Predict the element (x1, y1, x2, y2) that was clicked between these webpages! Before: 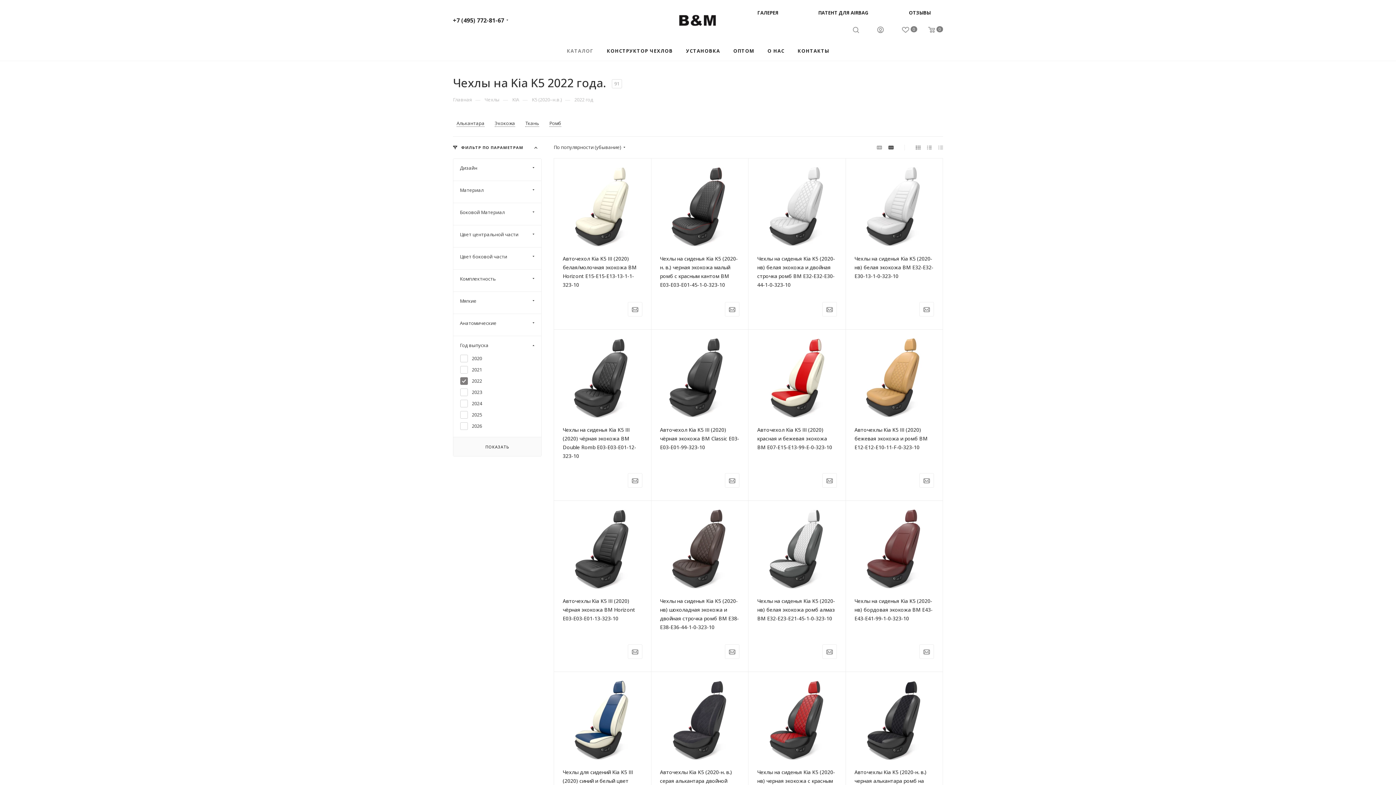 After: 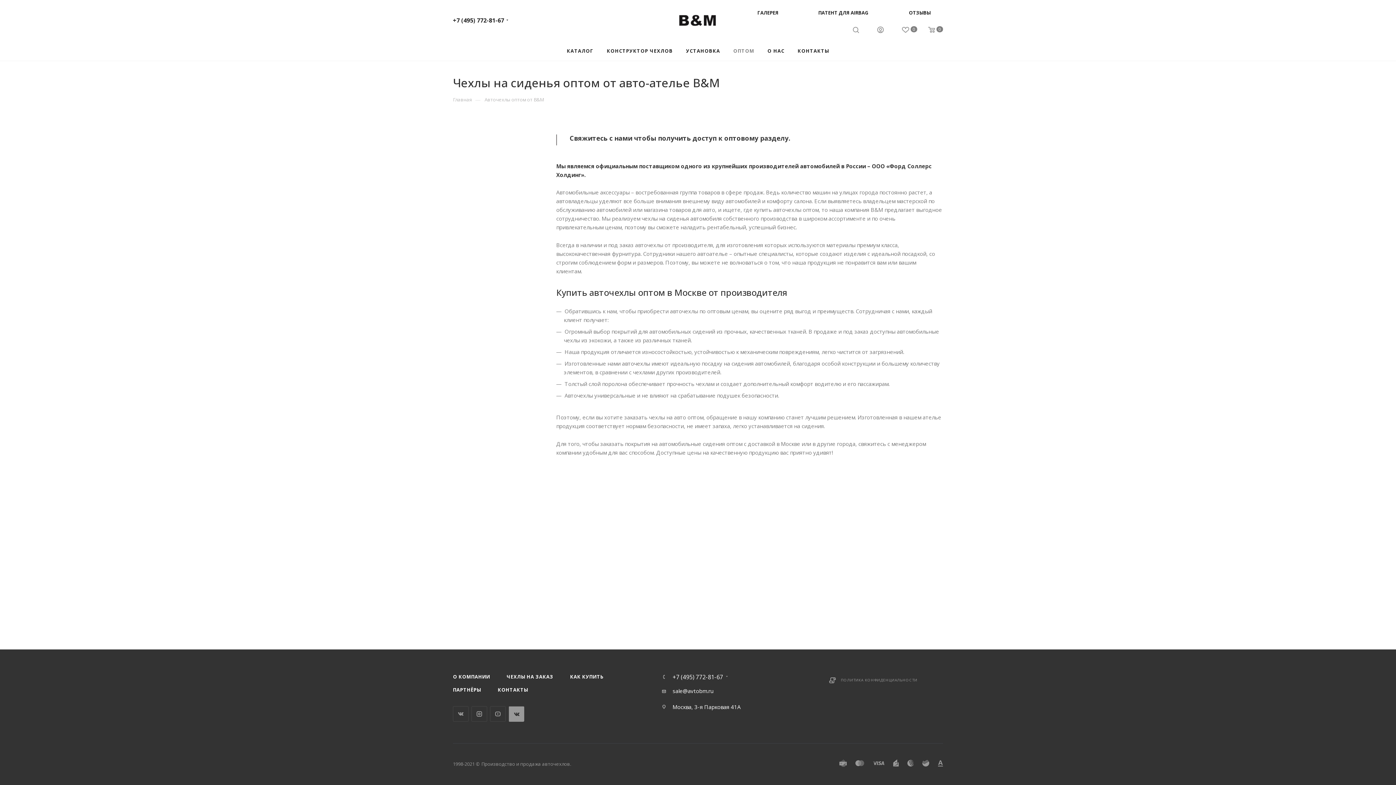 Action: label: ОПТОМ bbox: (726, 41, 761, 60)